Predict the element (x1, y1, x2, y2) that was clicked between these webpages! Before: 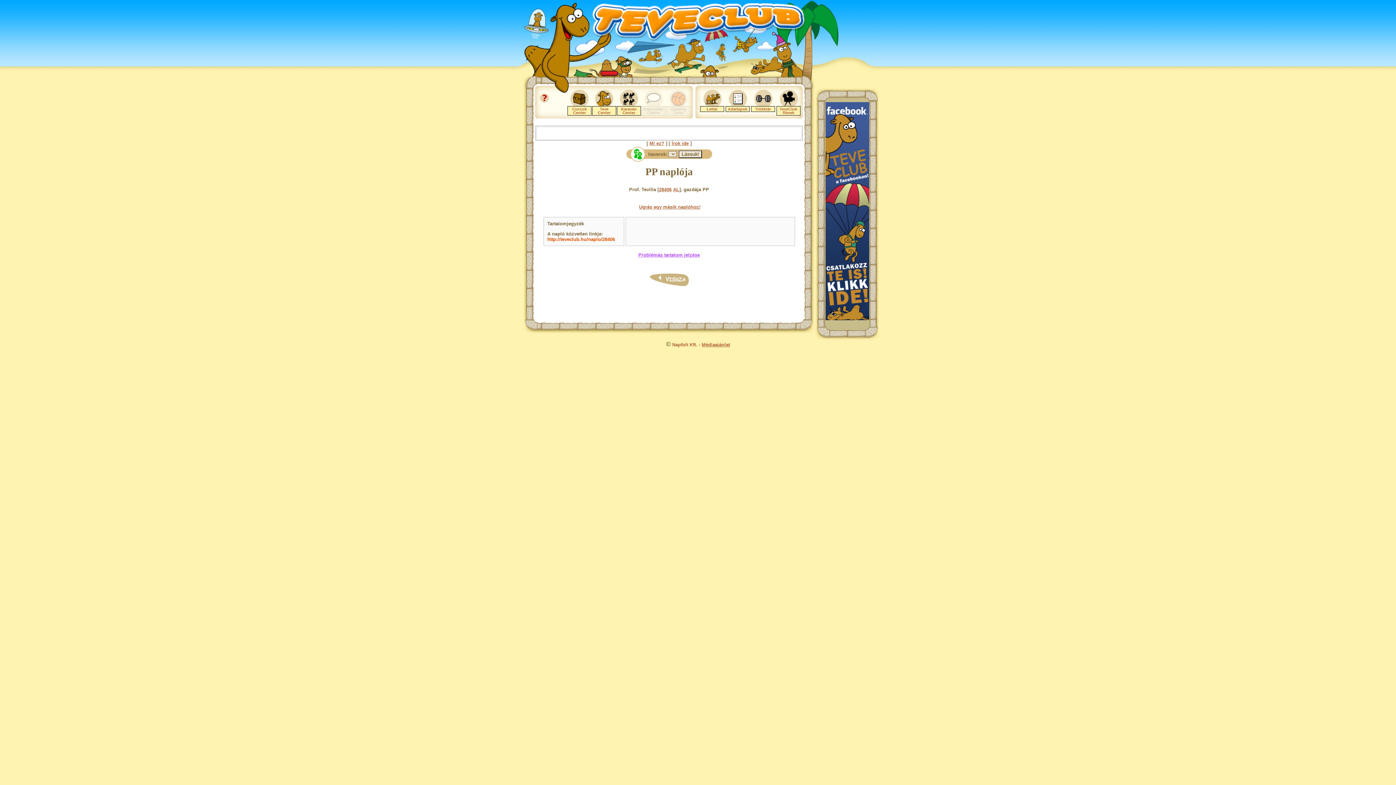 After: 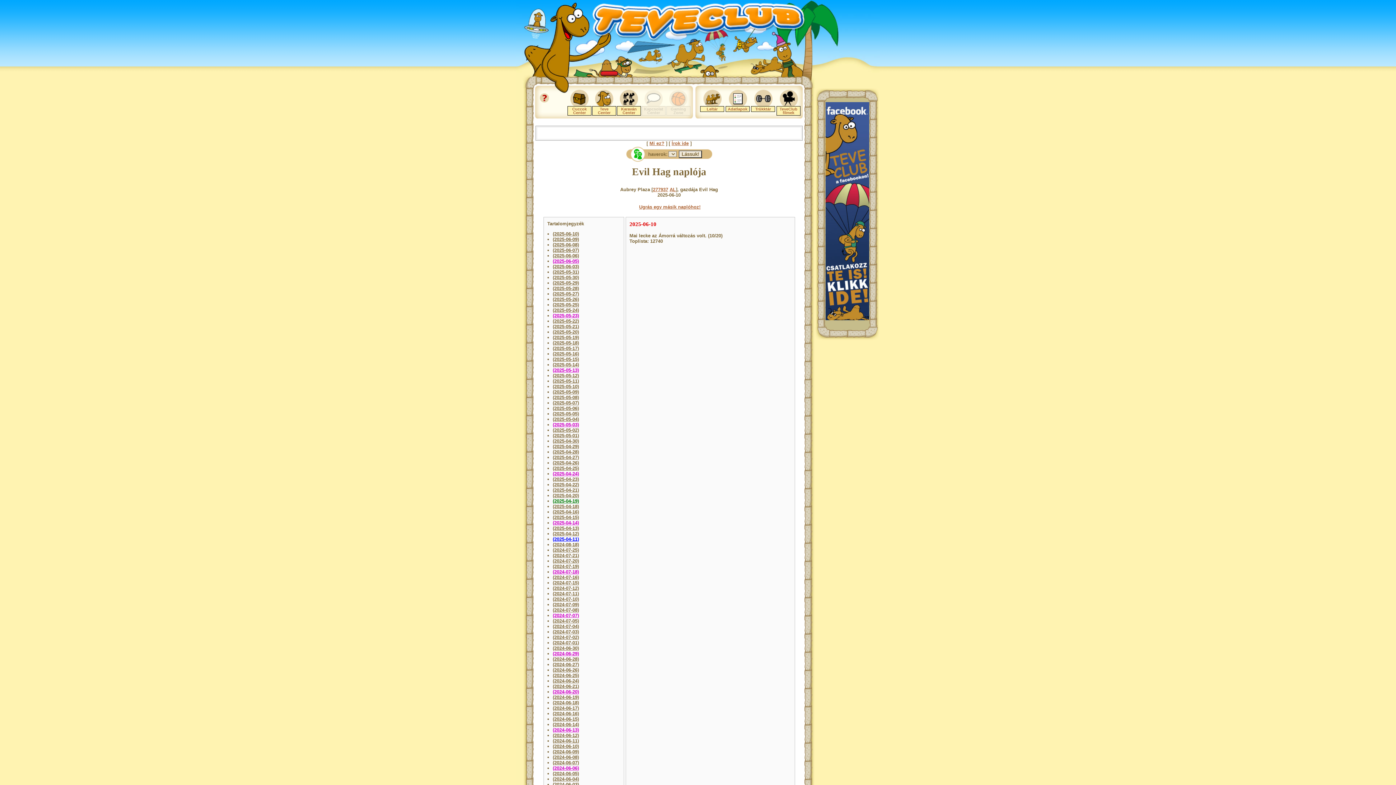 Action: label: Ugrás egy másik naplóhoz! bbox: (639, 204, 700, 209)